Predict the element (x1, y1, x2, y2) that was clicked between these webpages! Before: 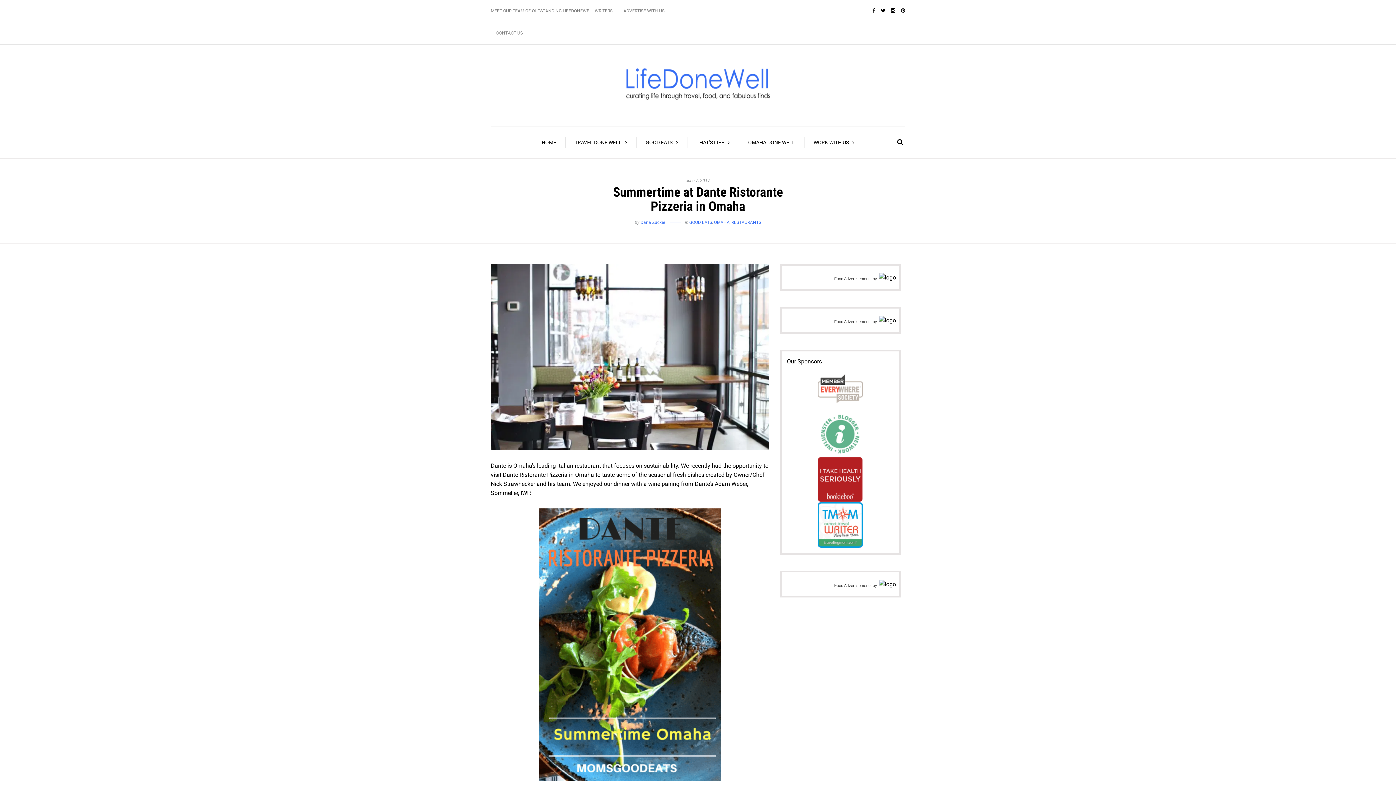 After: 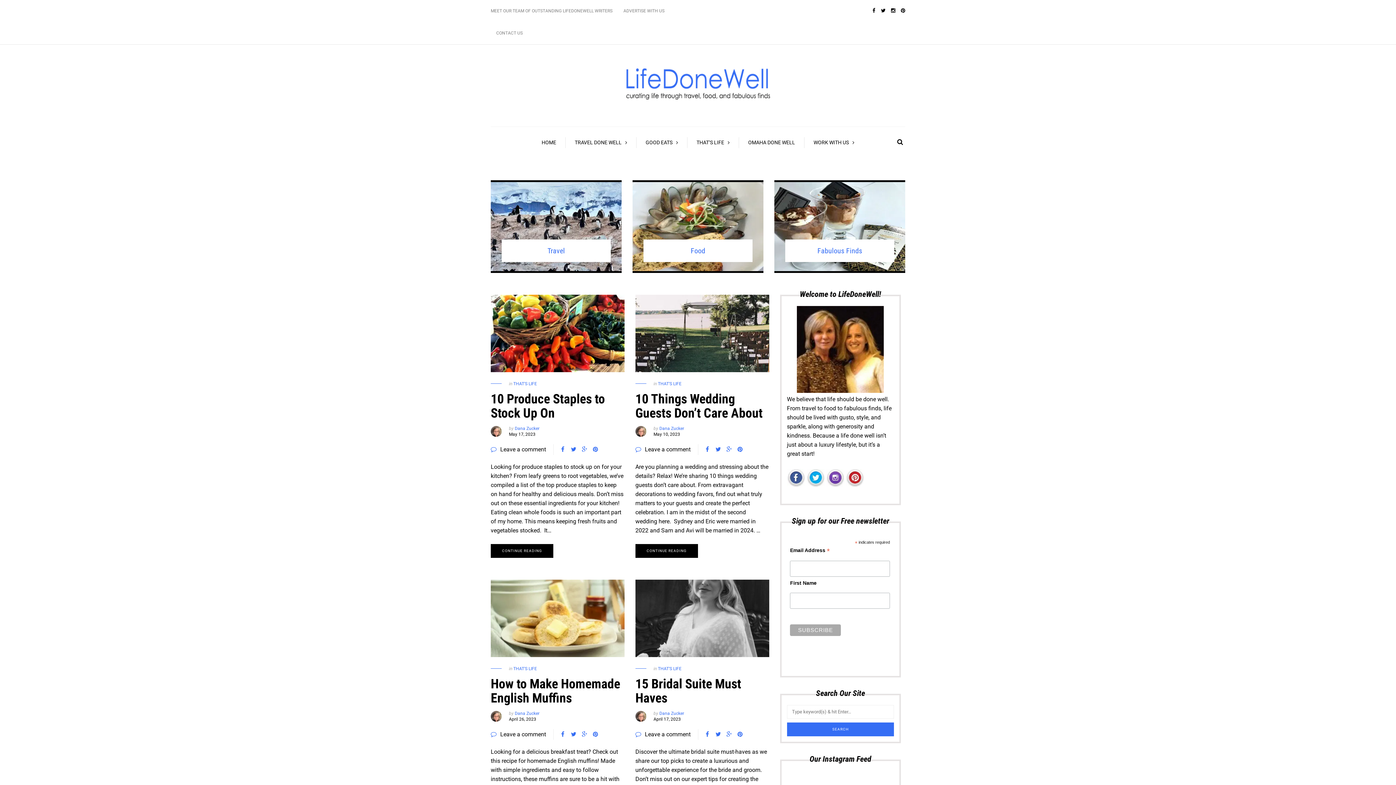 Action: bbox: (621, 80, 774, 87)